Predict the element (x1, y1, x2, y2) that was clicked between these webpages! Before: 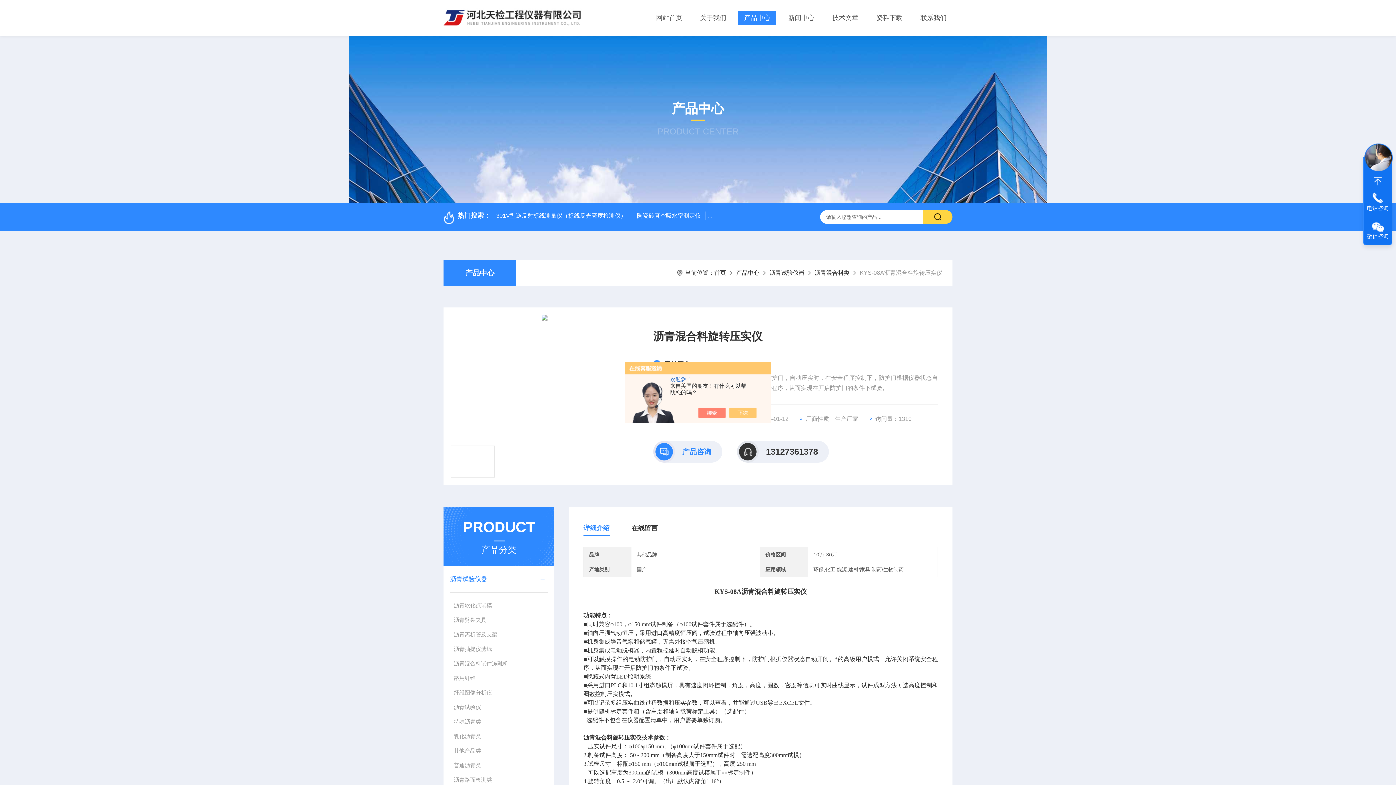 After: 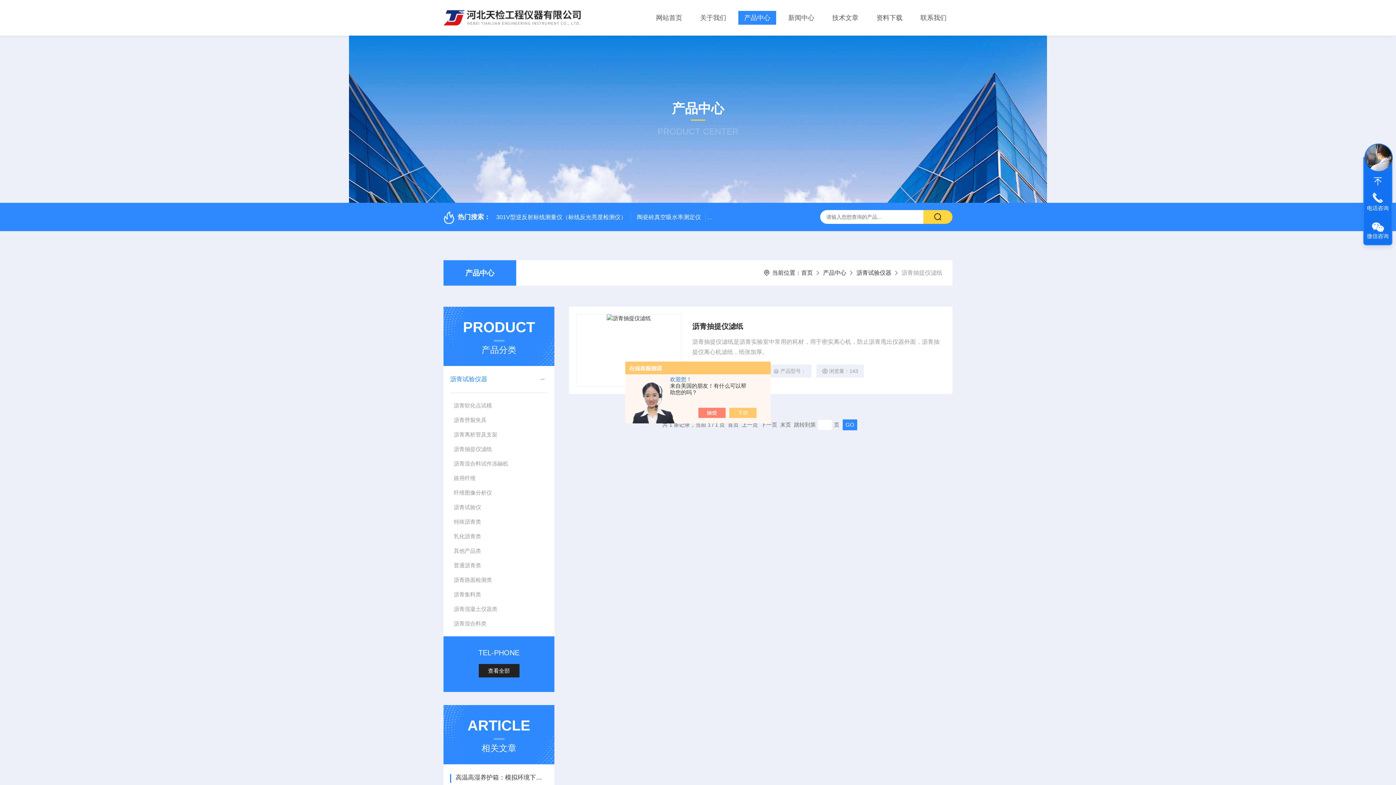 Action: label: 沥青抽提仪滤纸 bbox: (450, 642, 547, 656)